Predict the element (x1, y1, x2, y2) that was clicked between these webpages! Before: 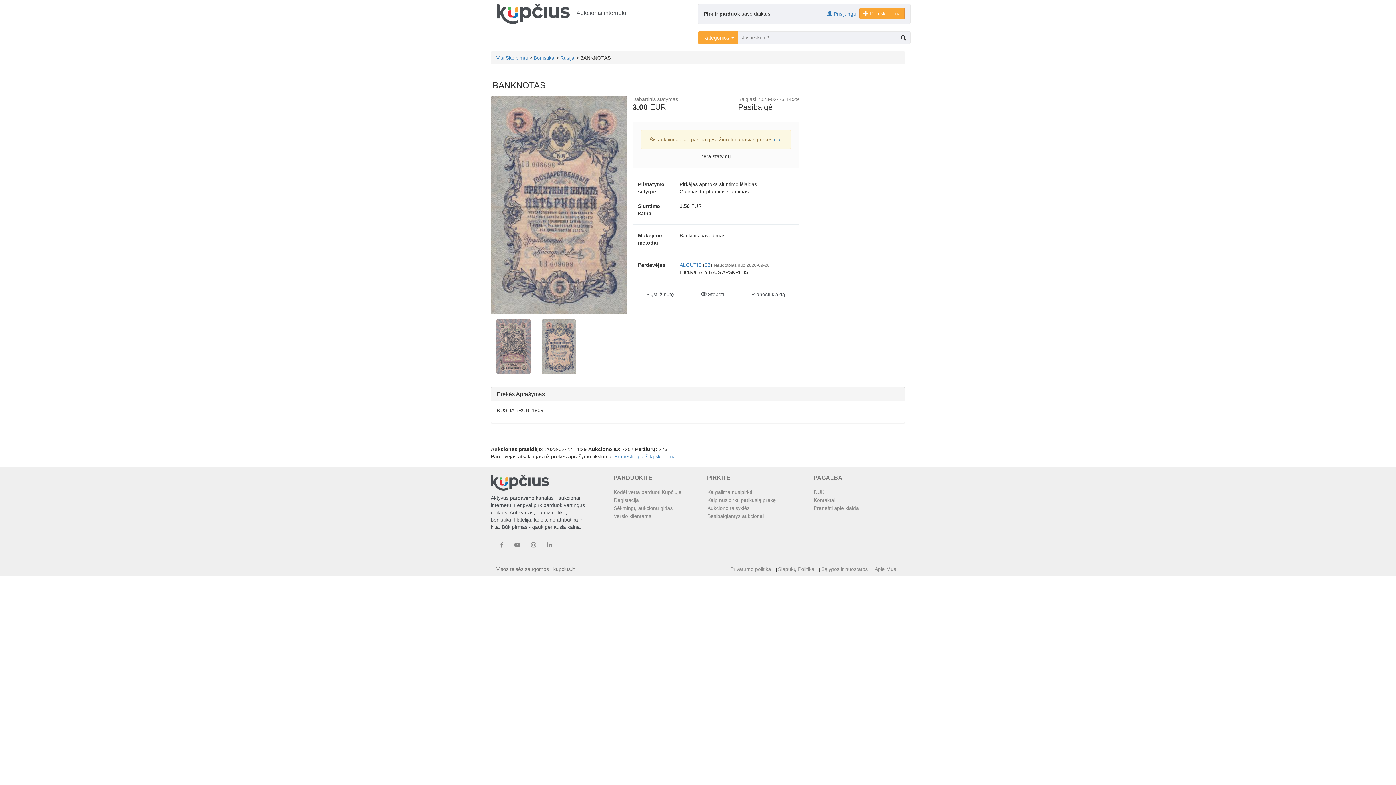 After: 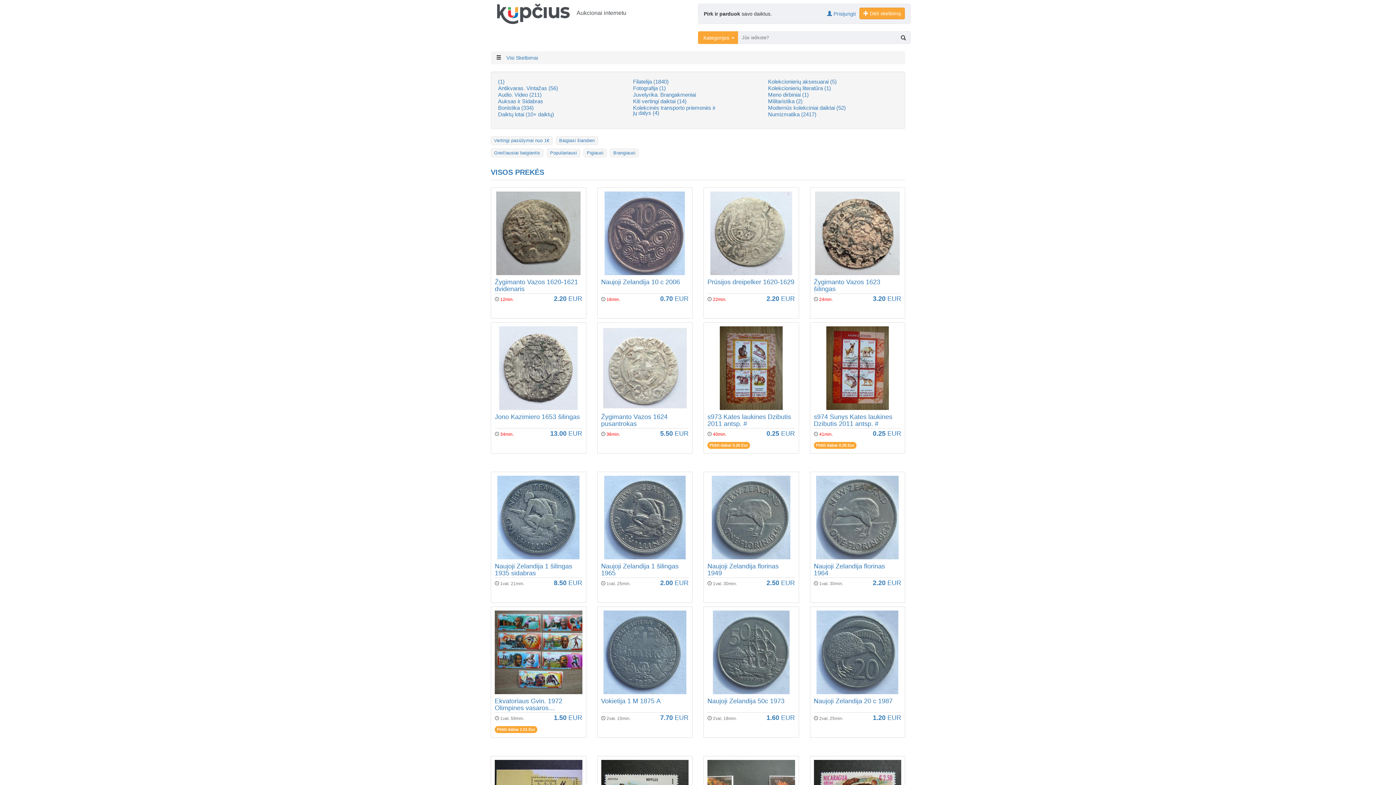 Action: bbox: (707, 513, 767, 519) label: Besibaigiantys aukcionai